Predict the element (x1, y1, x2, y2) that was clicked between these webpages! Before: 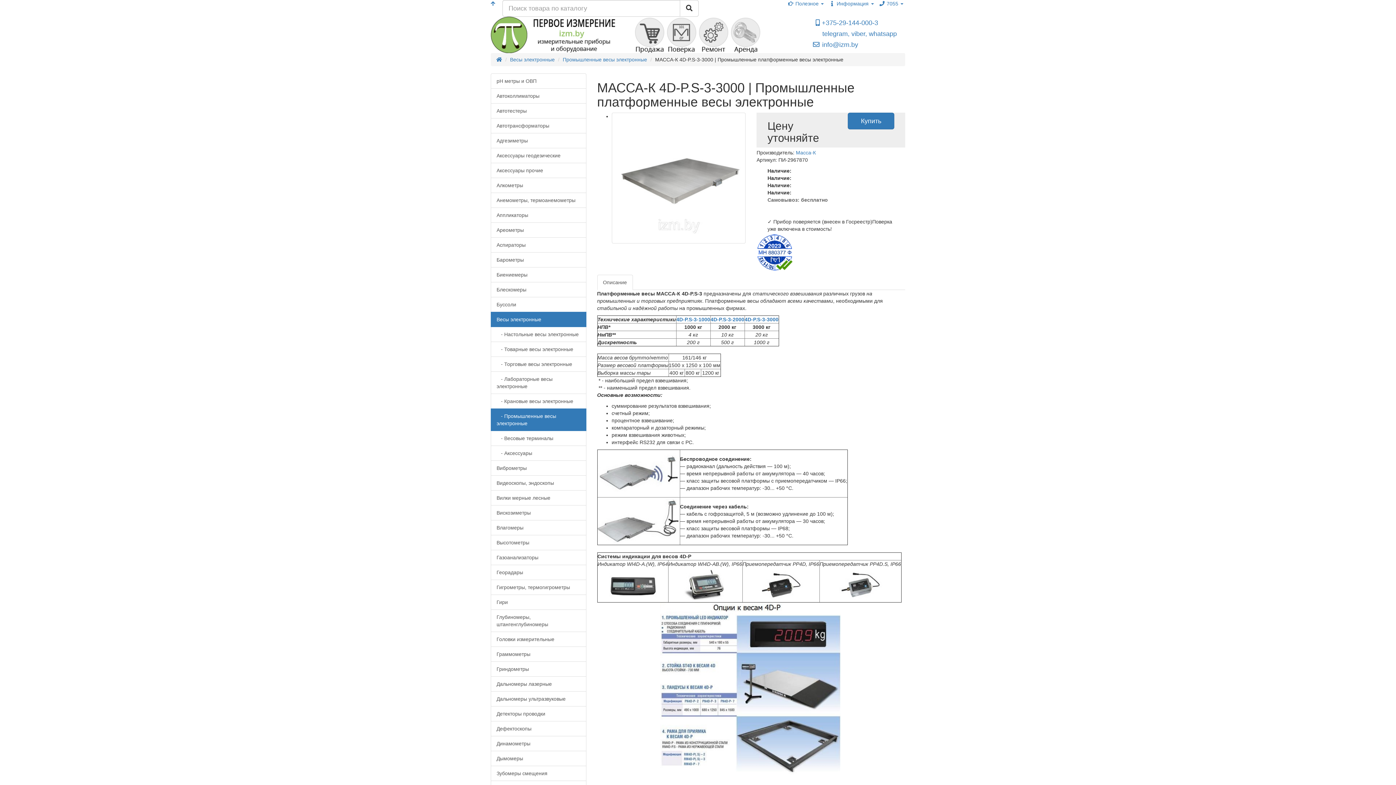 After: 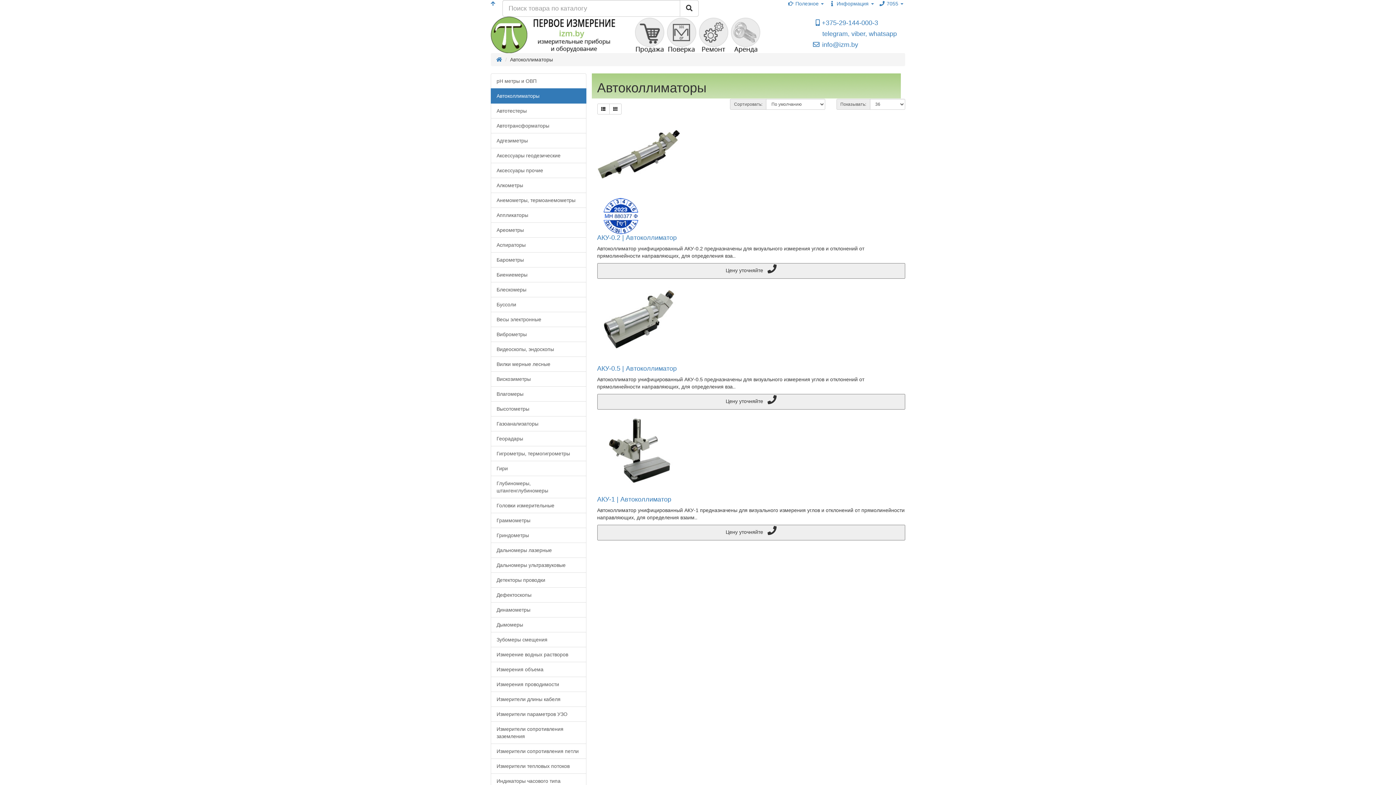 Action: bbox: (490, 88, 586, 103) label: Автоколлиматоры